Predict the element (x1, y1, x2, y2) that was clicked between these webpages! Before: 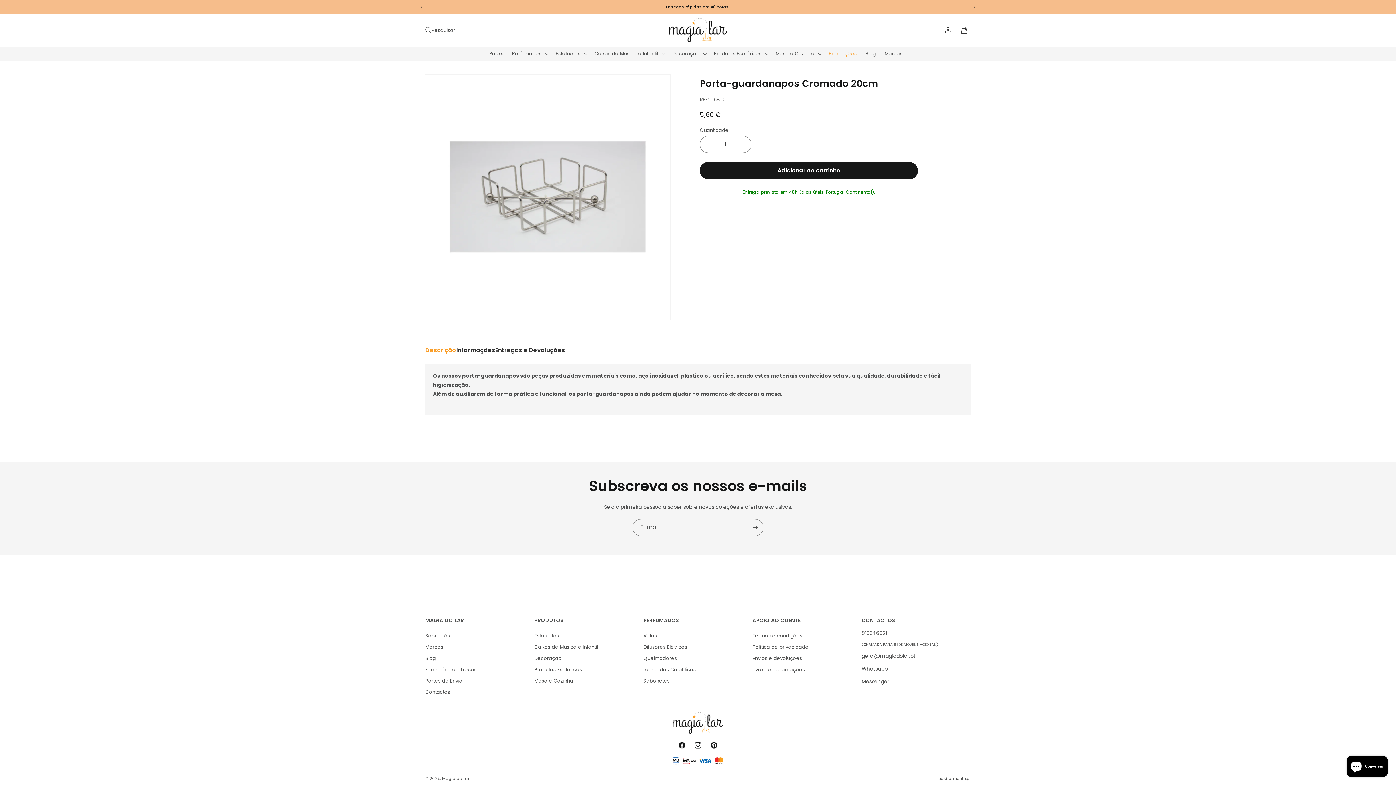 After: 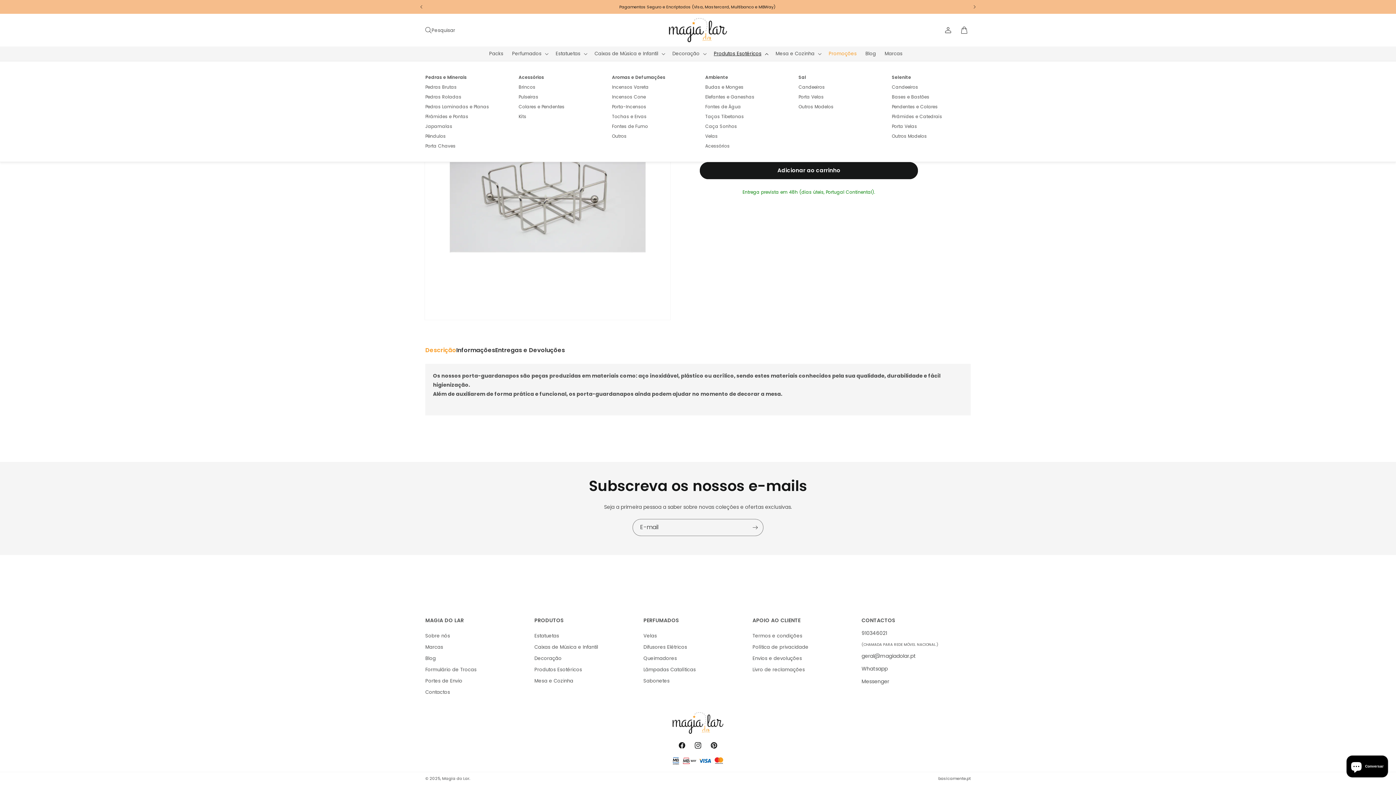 Action: bbox: (709, 46, 771, 61) label: Produtos Esotéricos